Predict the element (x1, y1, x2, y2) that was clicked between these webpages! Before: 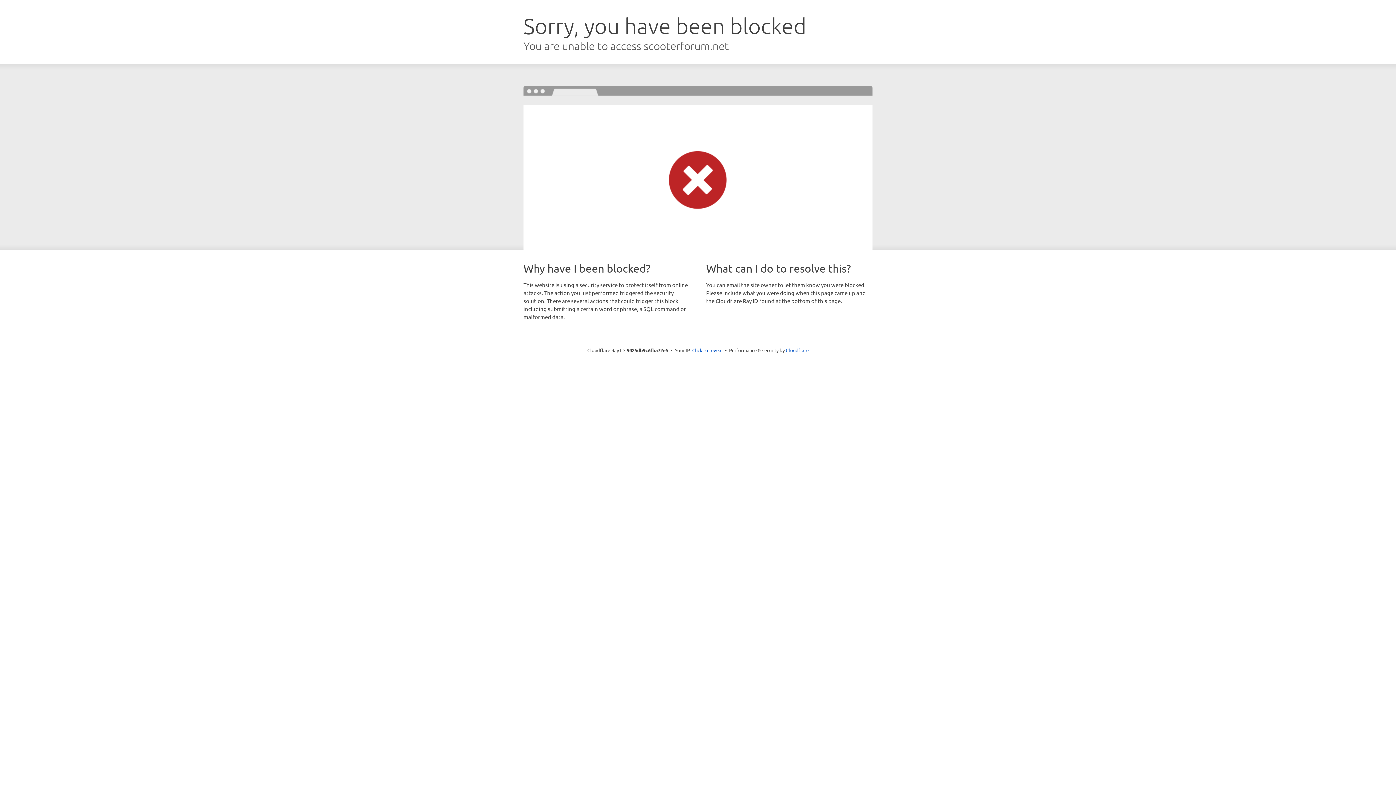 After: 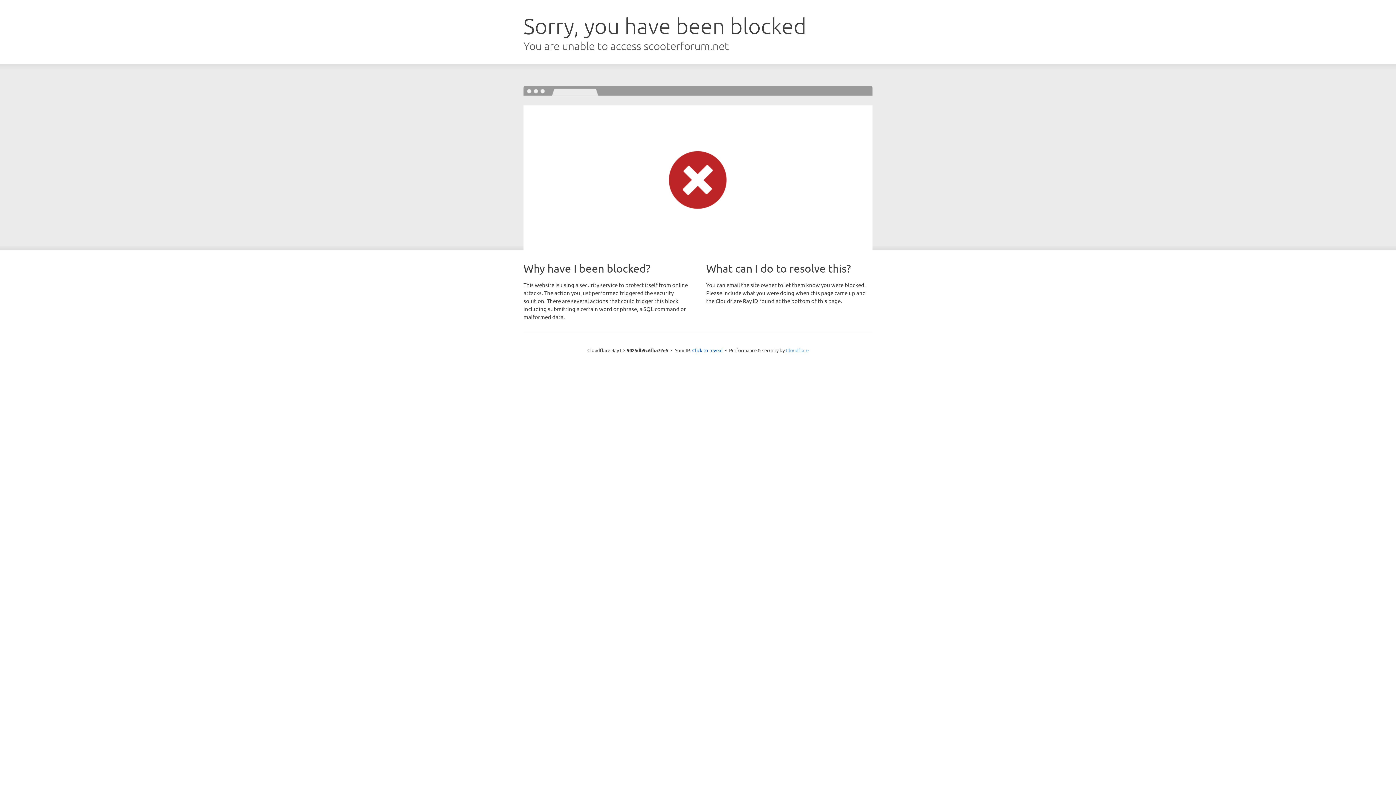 Action: bbox: (786, 347, 808, 353) label: Cloudflare